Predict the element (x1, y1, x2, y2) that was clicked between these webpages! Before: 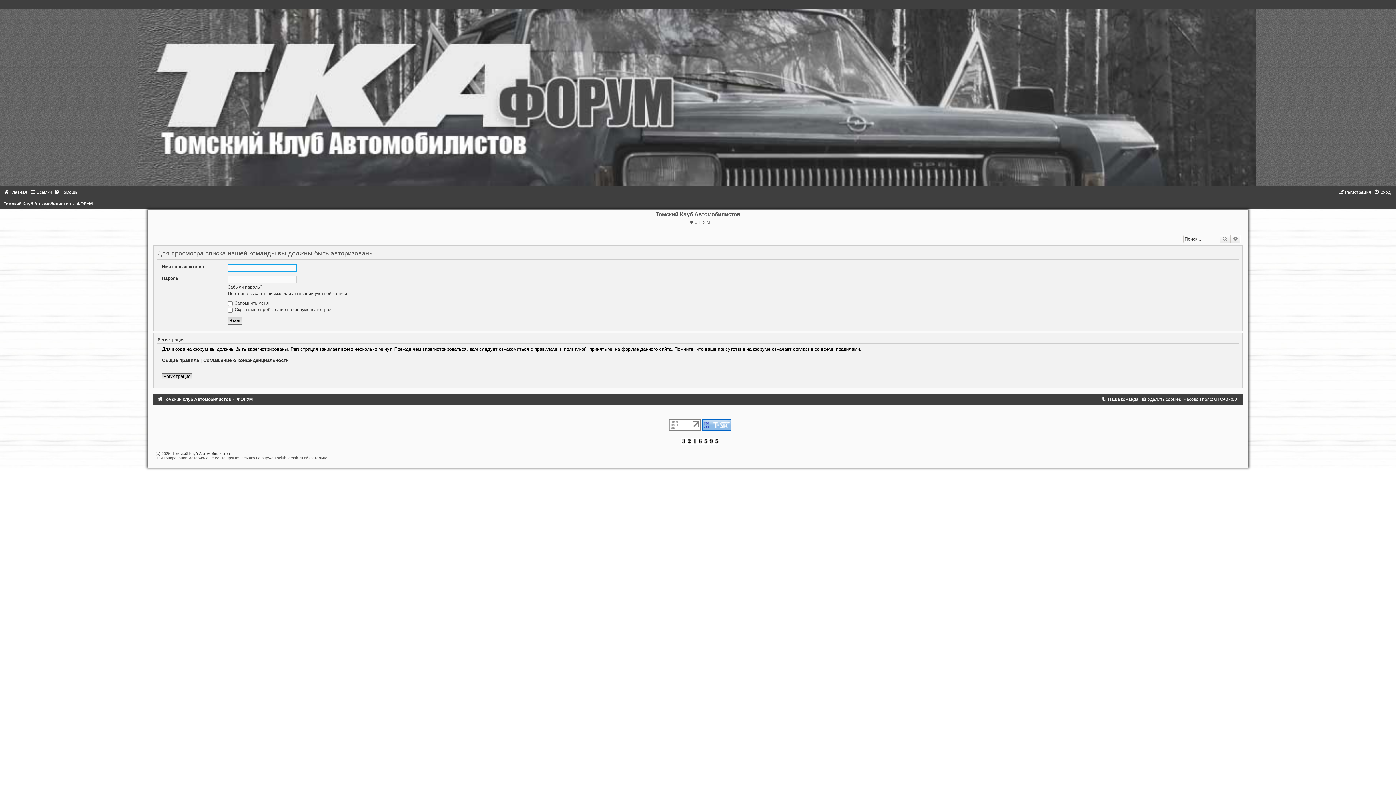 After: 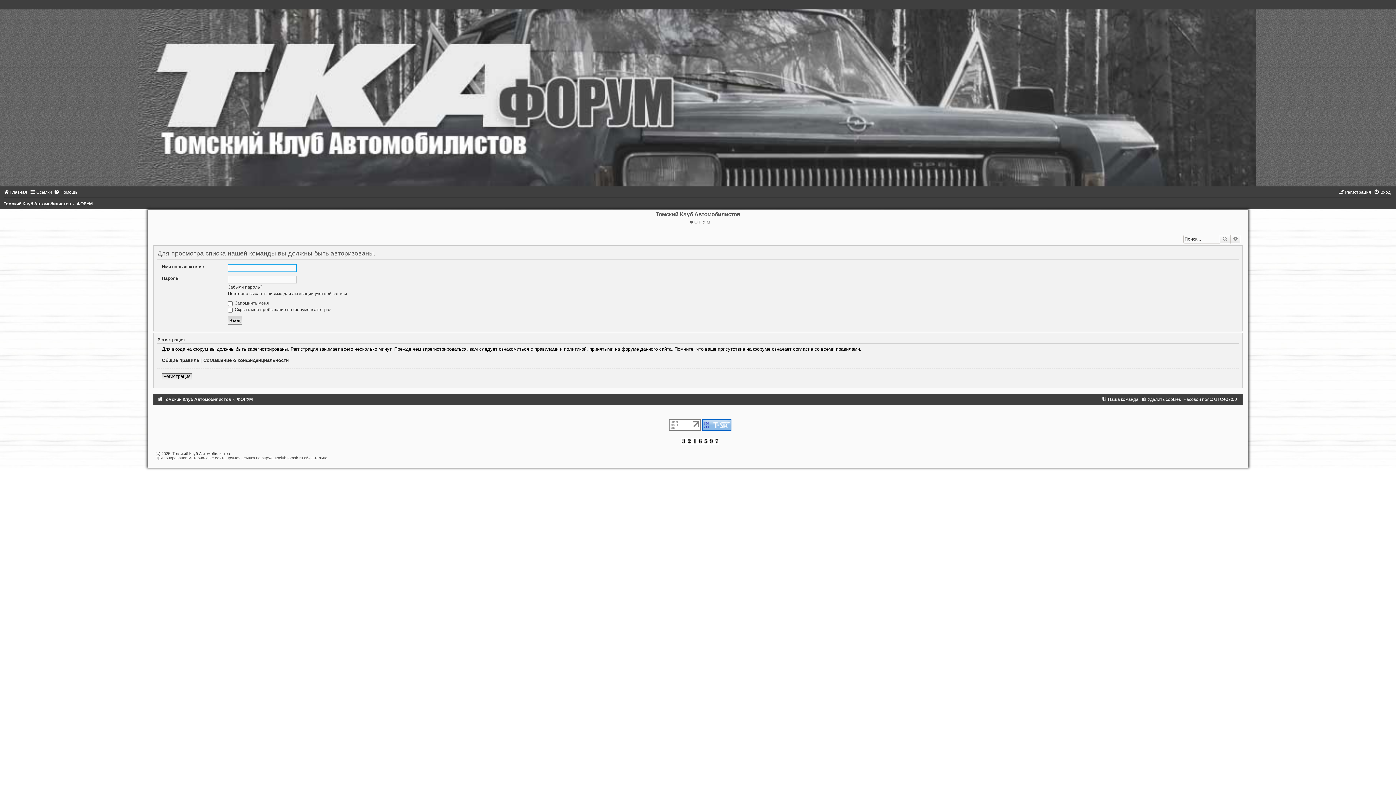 Action: bbox: (1101, 396, 1138, 402) label: Наша команда